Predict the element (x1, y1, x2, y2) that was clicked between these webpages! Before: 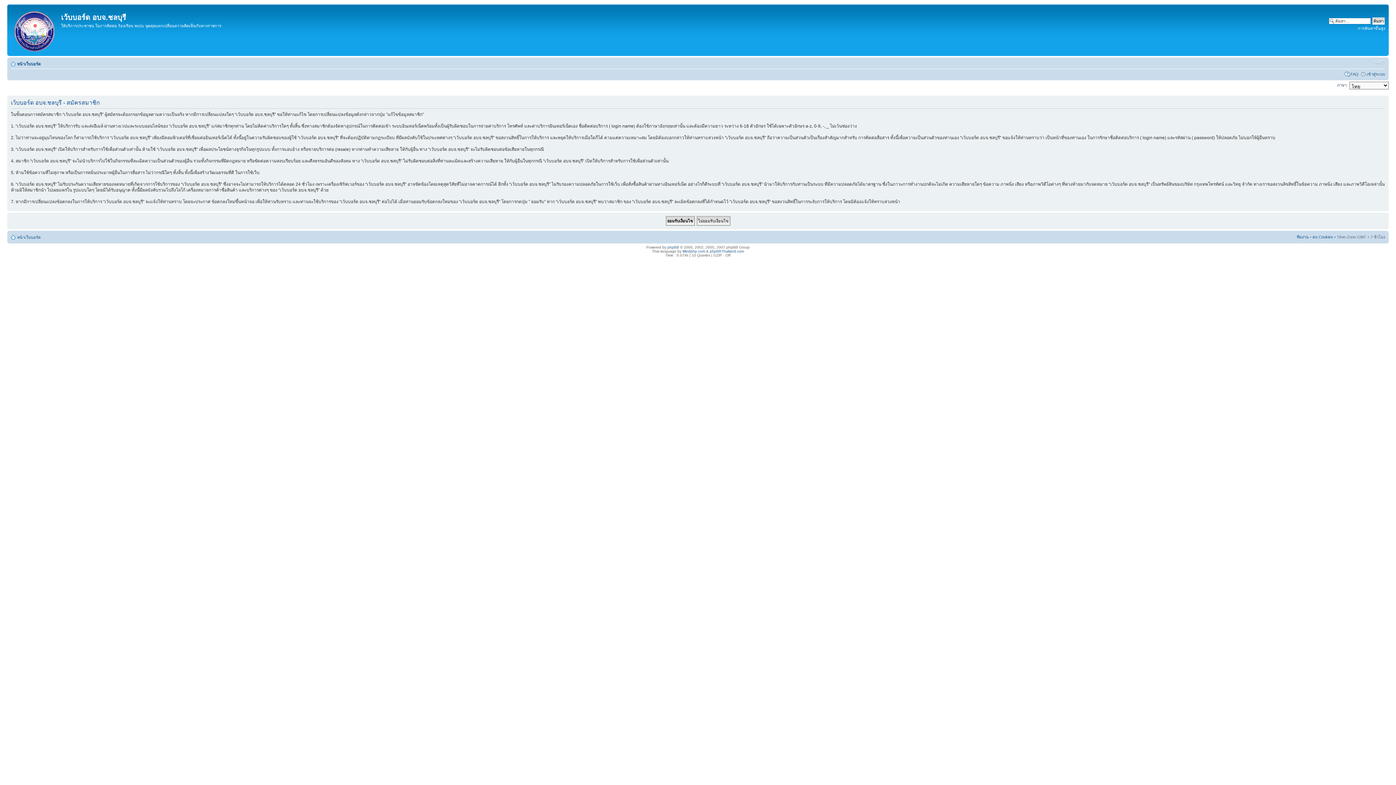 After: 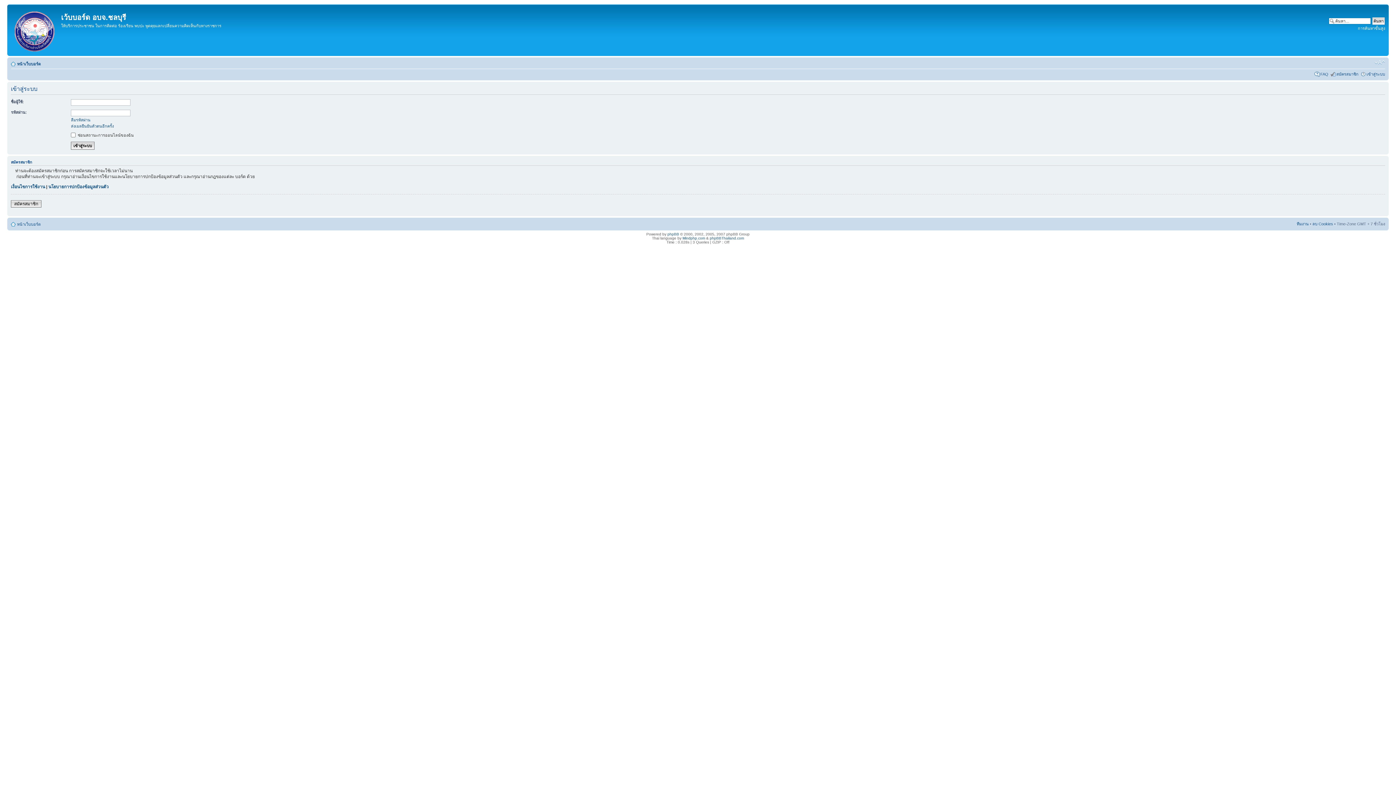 Action: label: เข้าสู่ระบบ bbox: (1366, 72, 1385, 76)